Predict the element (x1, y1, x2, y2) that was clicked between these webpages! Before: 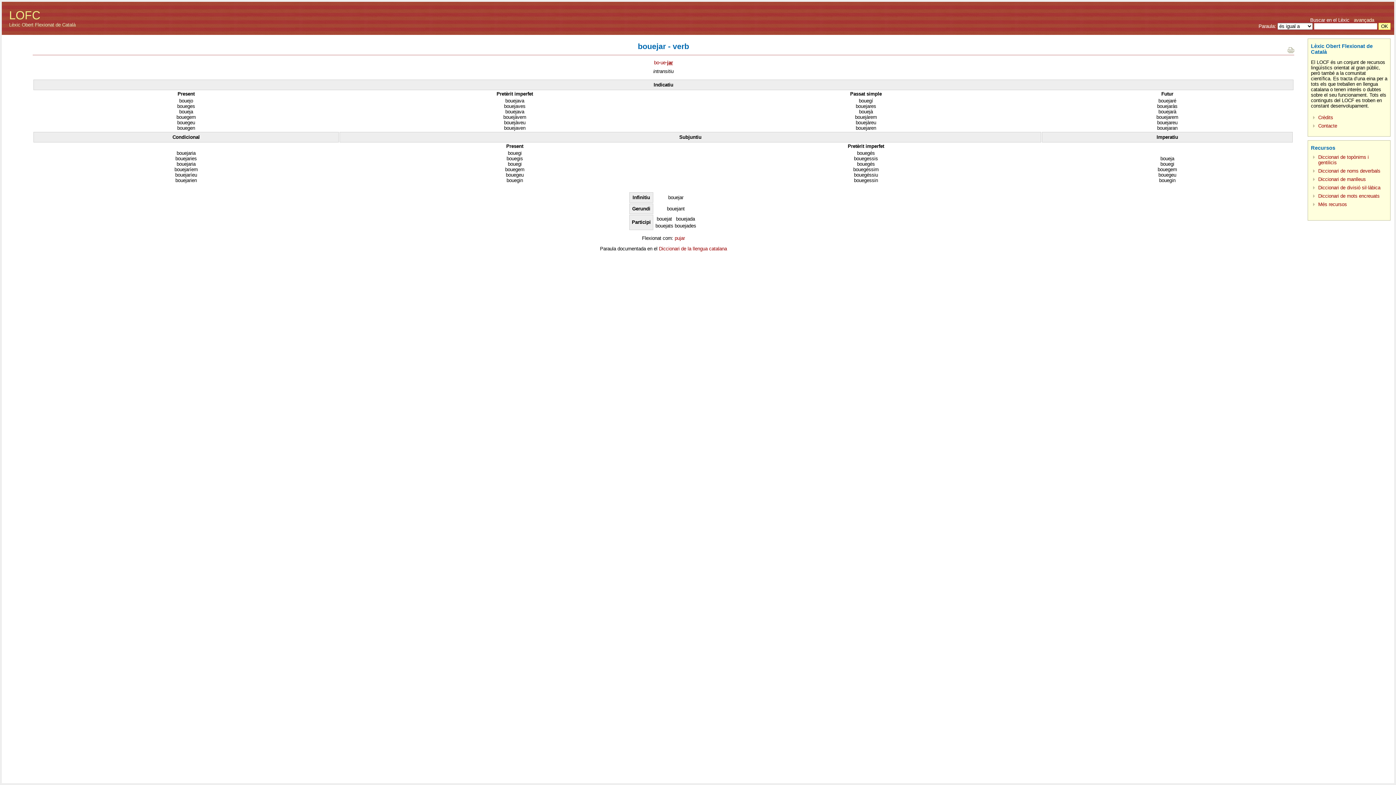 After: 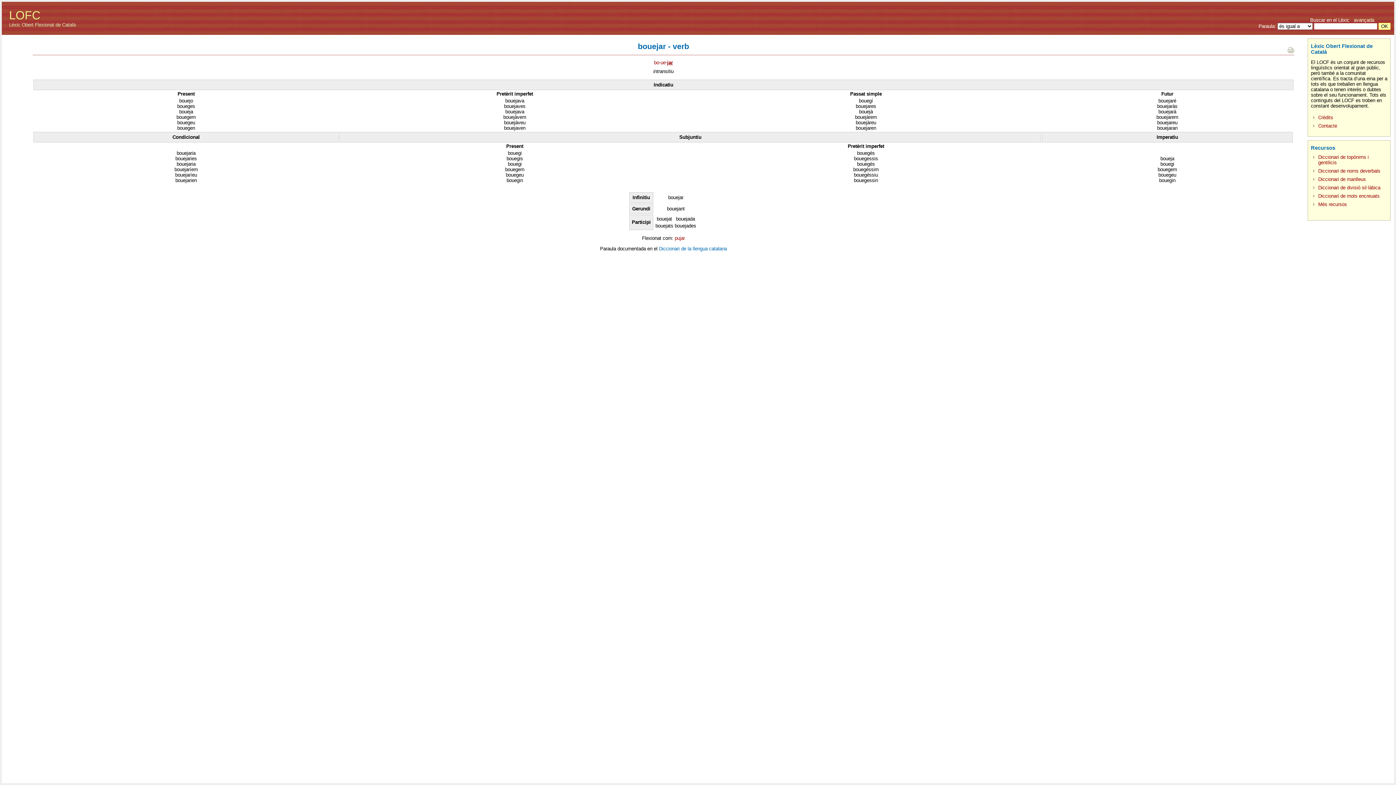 Action: label: Diccionari de la llengua catalana bbox: (659, 246, 727, 251)